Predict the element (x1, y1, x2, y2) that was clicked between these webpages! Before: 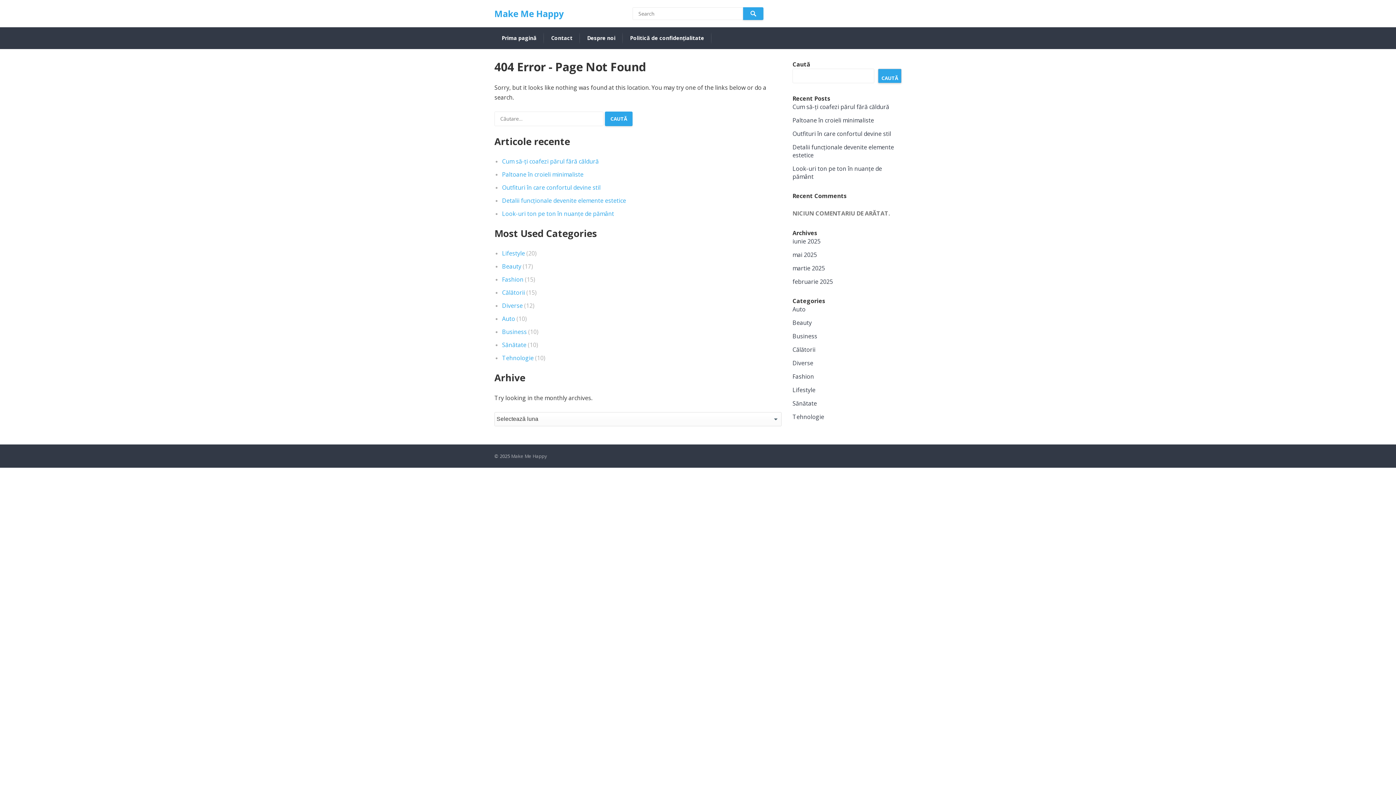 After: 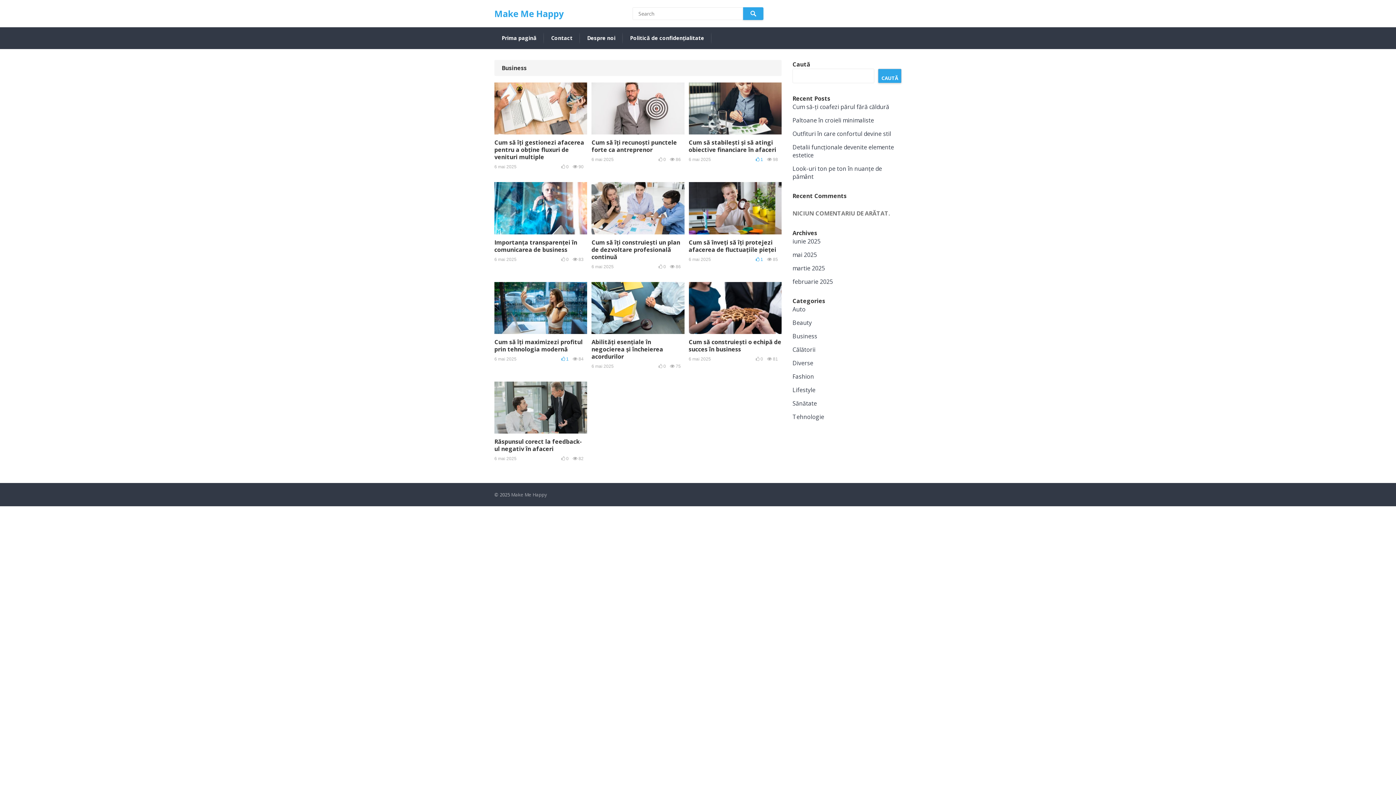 Action: bbox: (502, 328, 526, 336) label: Business